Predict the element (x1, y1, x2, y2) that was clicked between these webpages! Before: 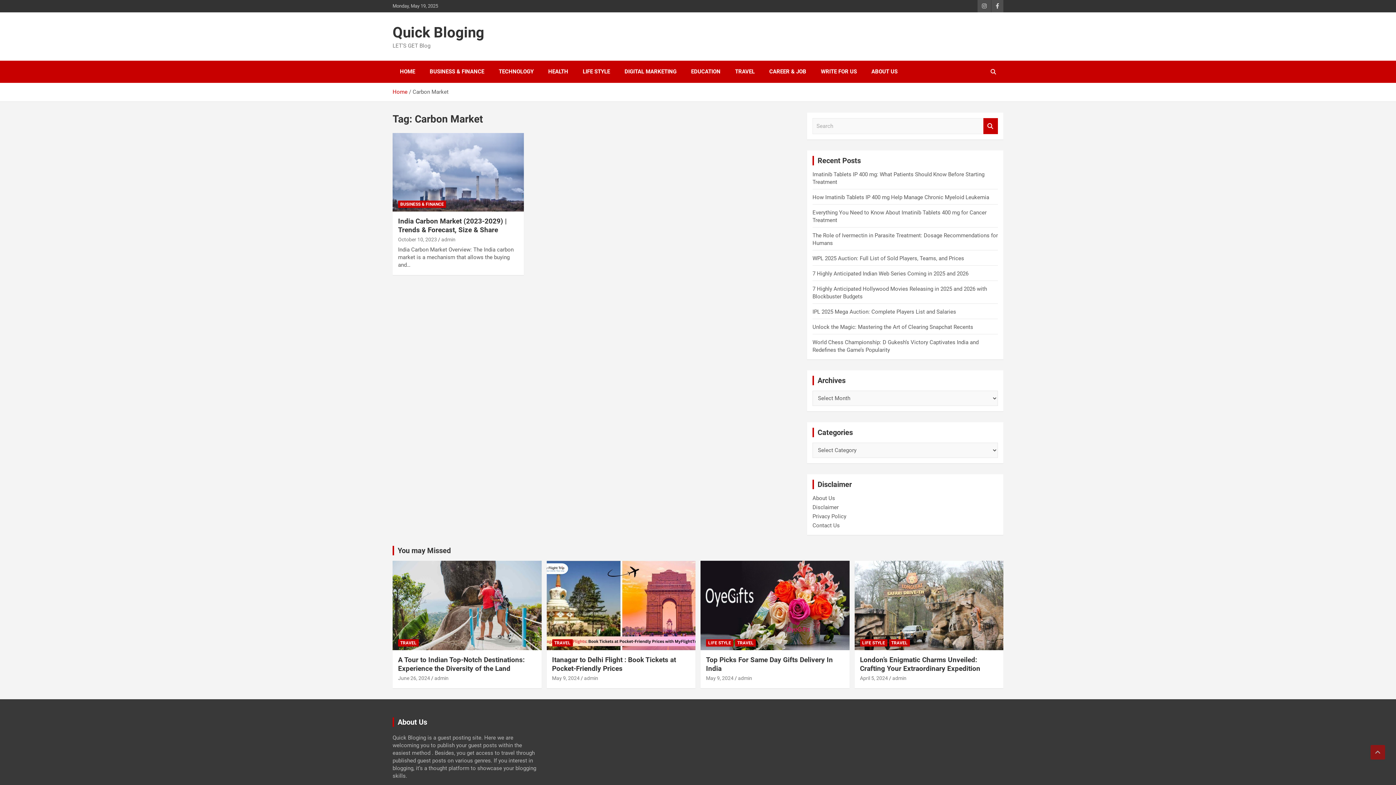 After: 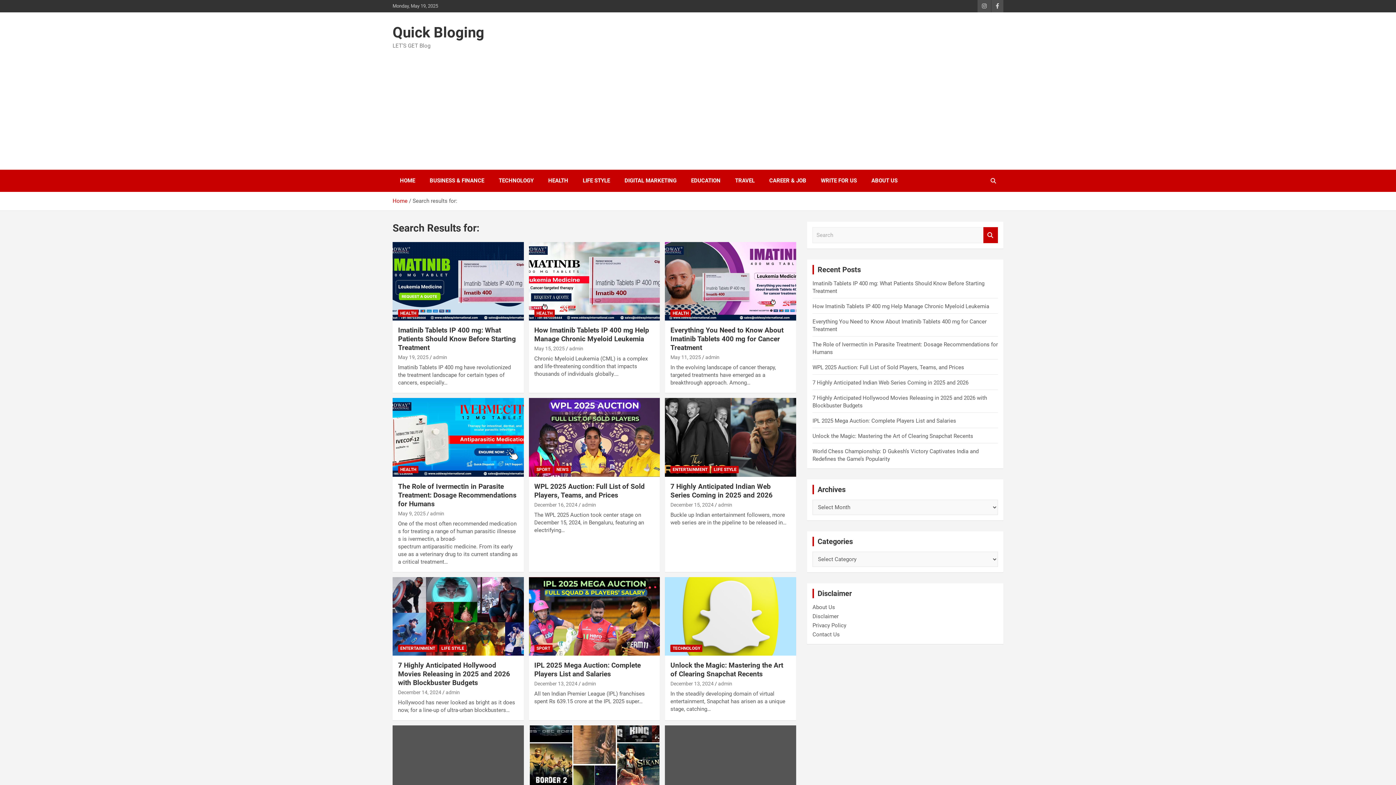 Action: bbox: (983, 118, 998, 134) label: Search